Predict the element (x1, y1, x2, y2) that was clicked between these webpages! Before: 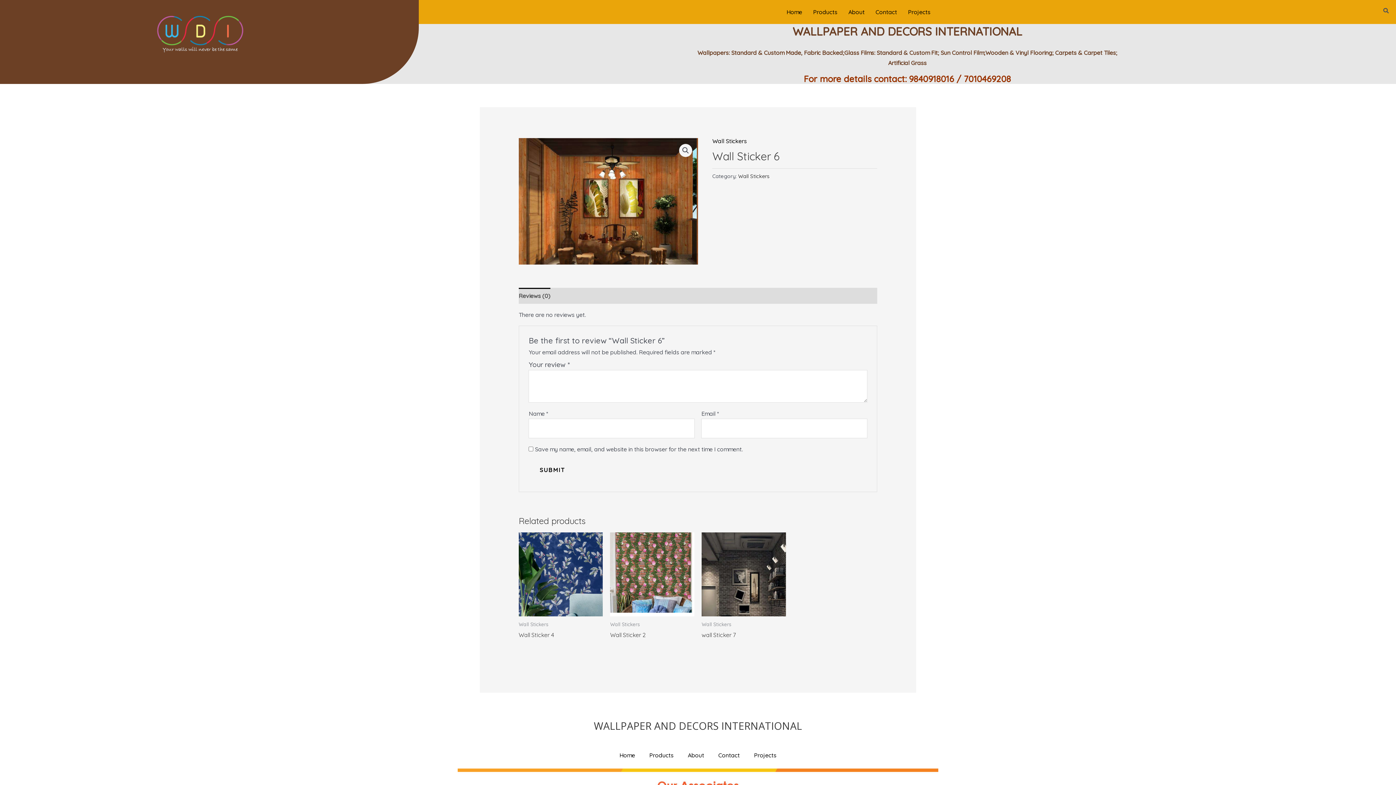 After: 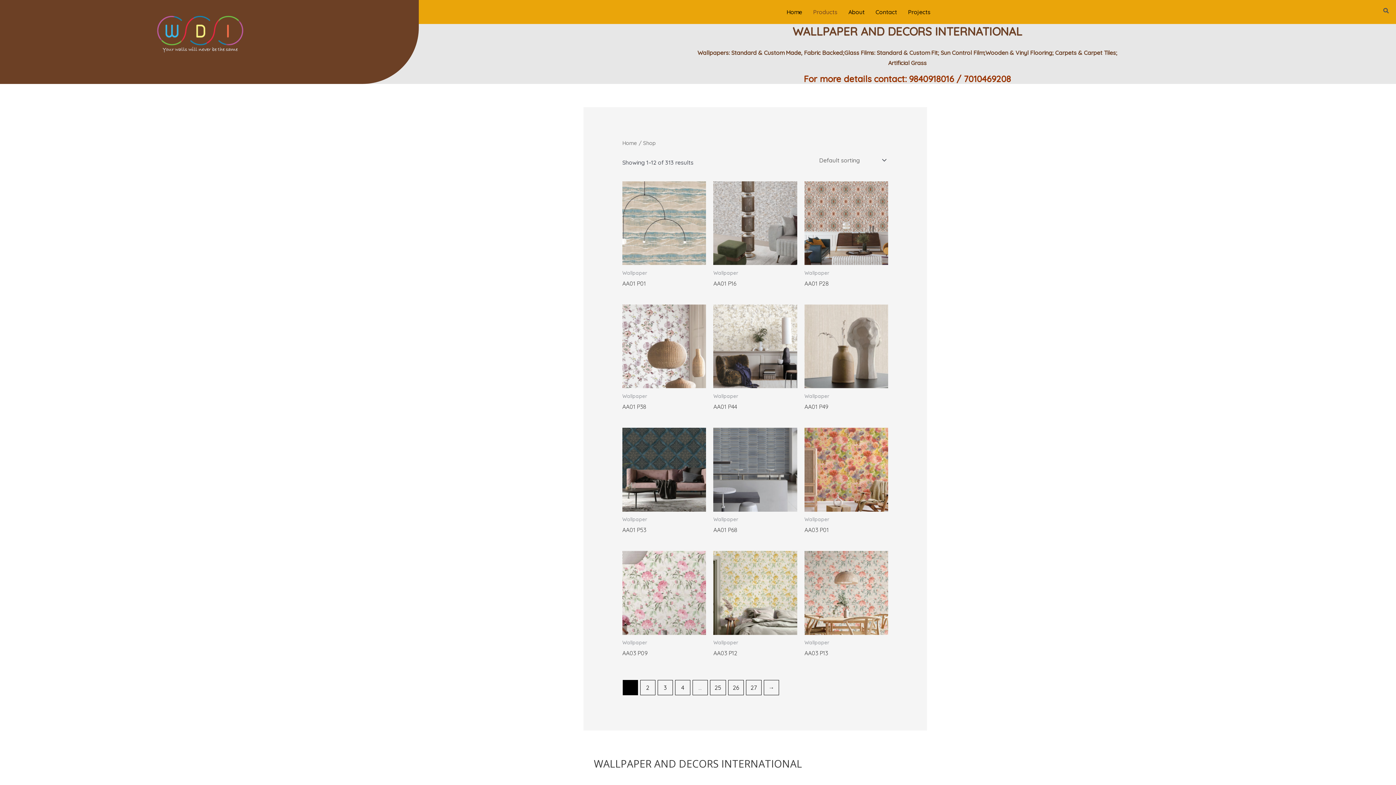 Action: label: Products bbox: (807, 3, 843, 20)